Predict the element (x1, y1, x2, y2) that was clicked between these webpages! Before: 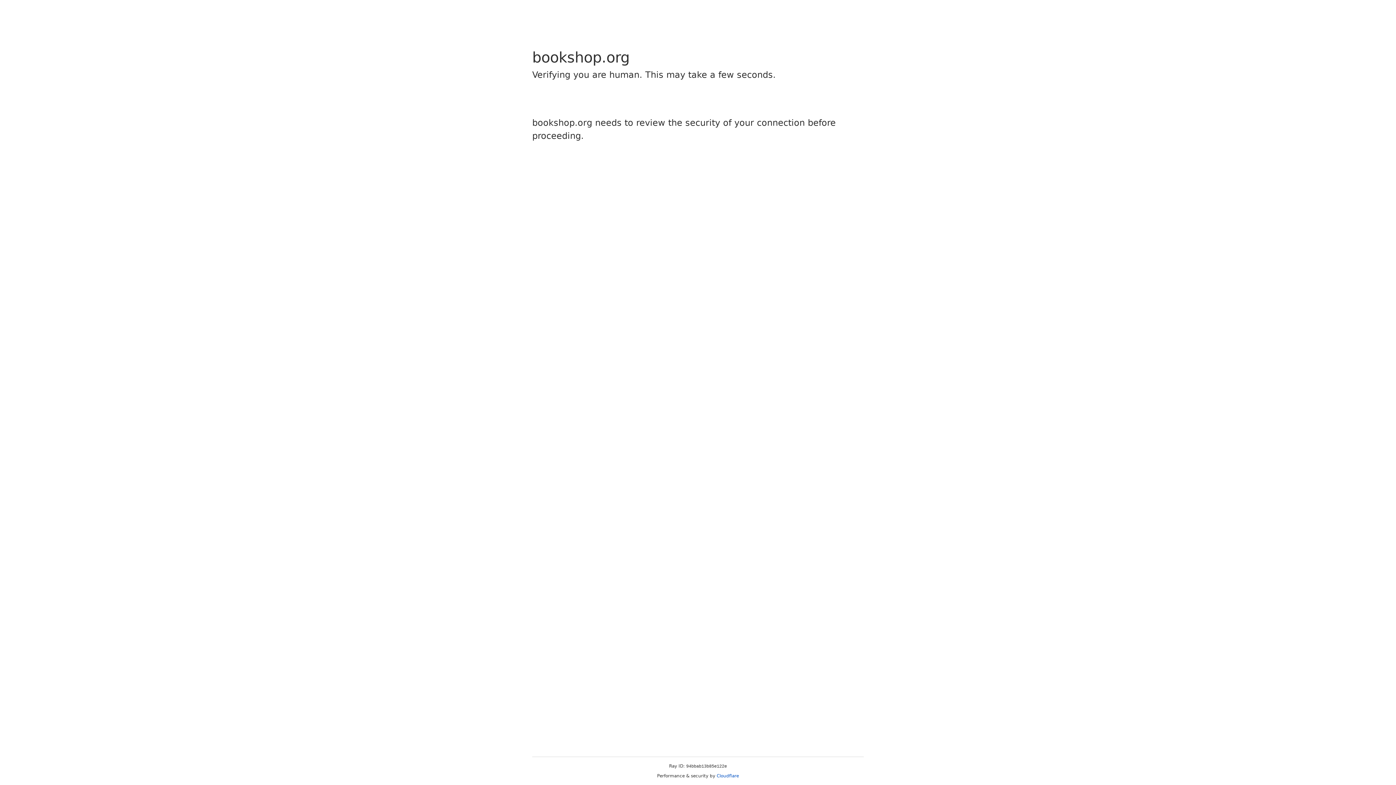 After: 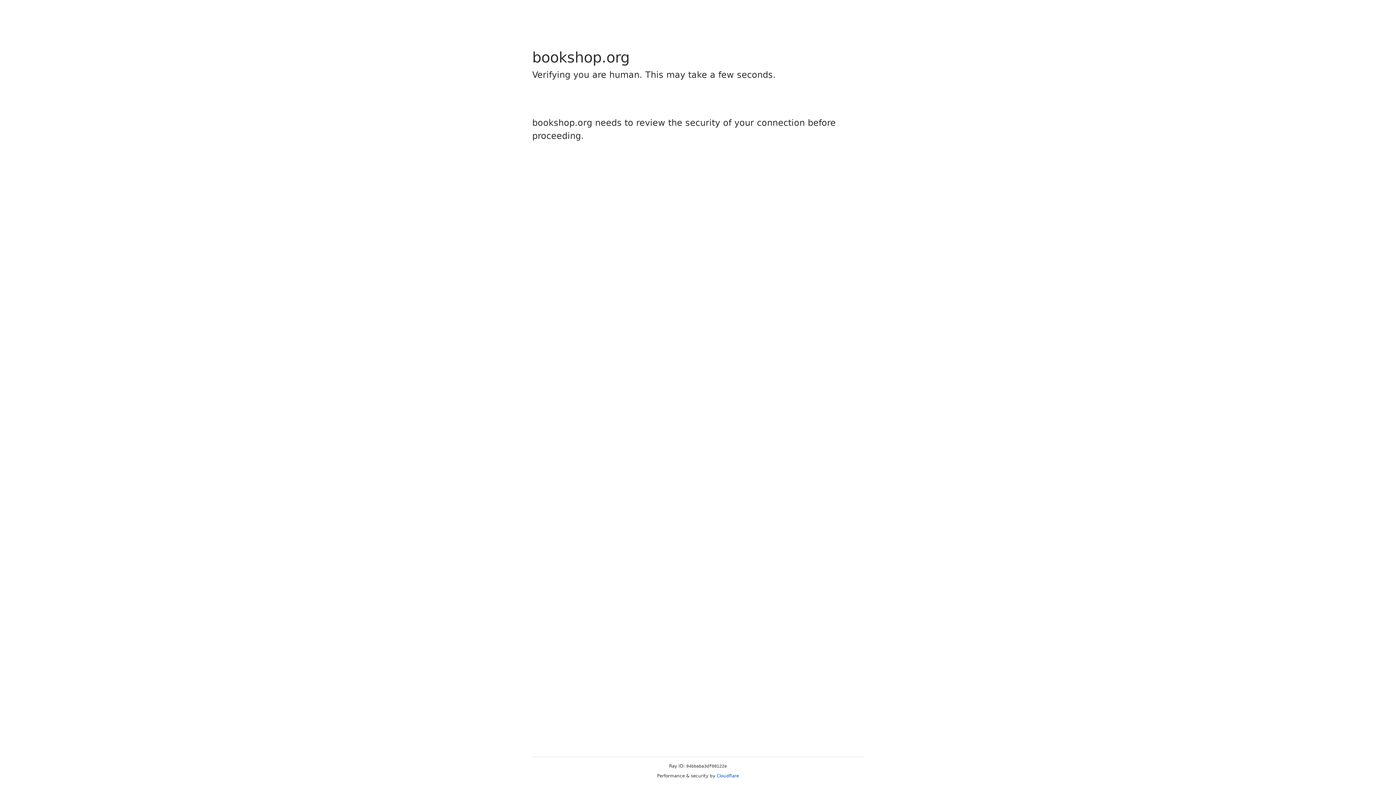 Action: bbox: (716, 773, 739, 778) label: Cloudflare